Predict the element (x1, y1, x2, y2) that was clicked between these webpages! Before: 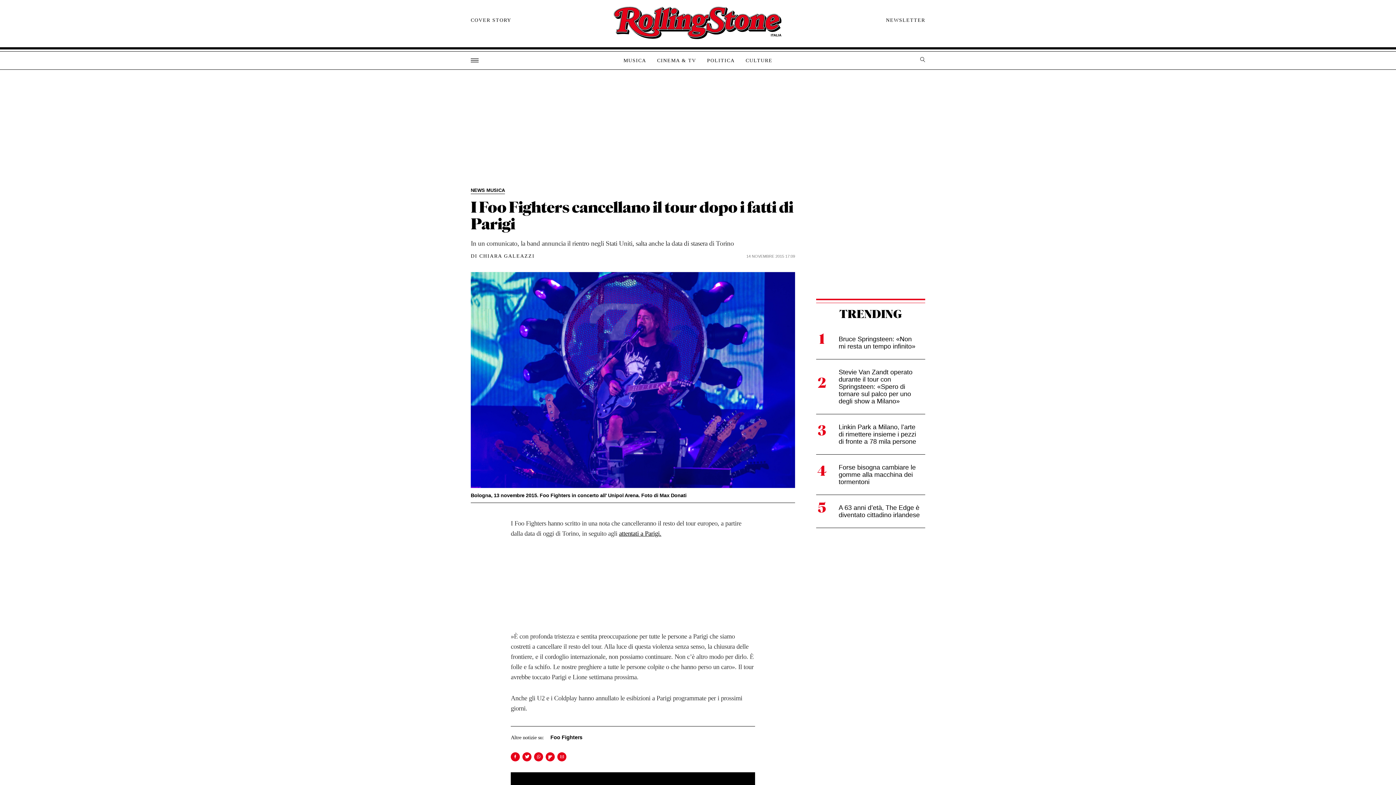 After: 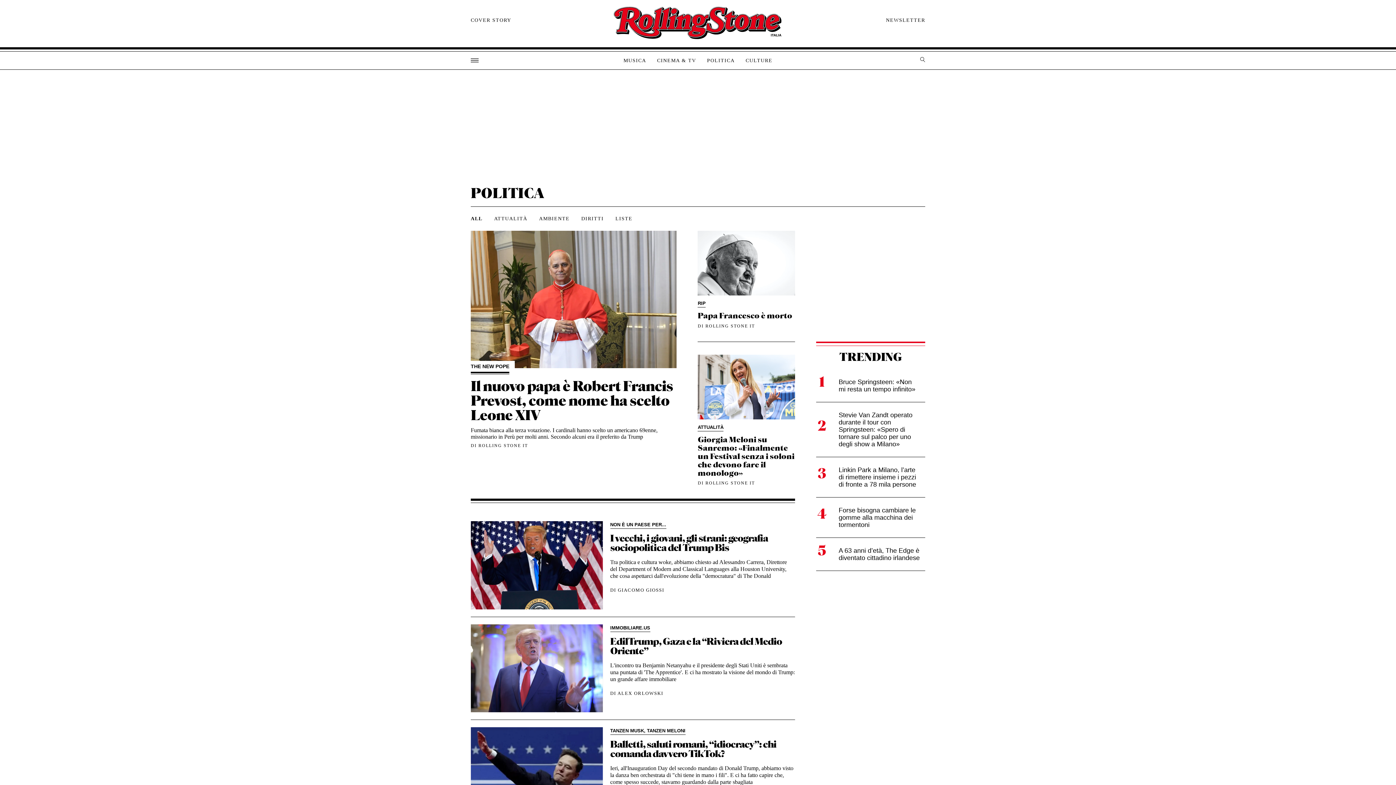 Action: label: POLITICA bbox: (701, 57, 740, 64)